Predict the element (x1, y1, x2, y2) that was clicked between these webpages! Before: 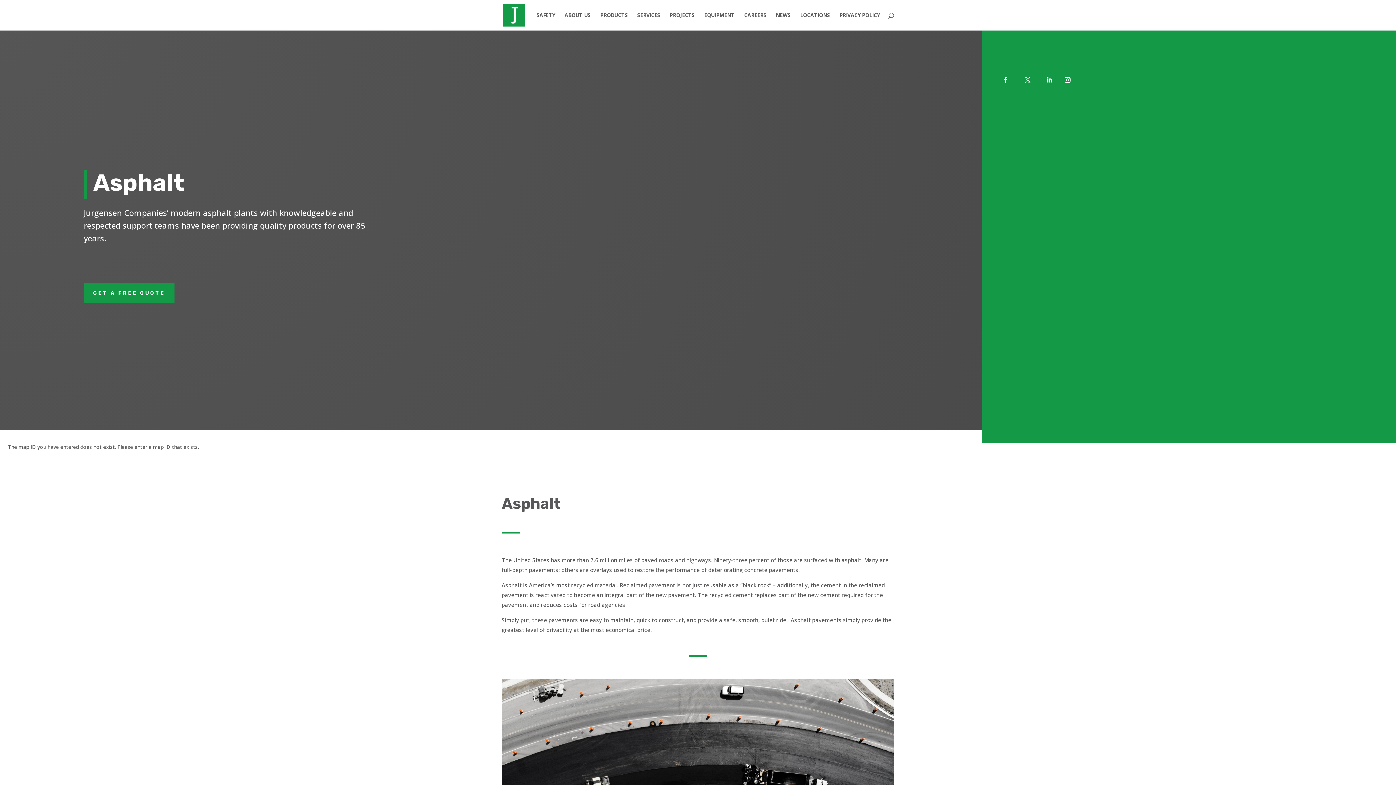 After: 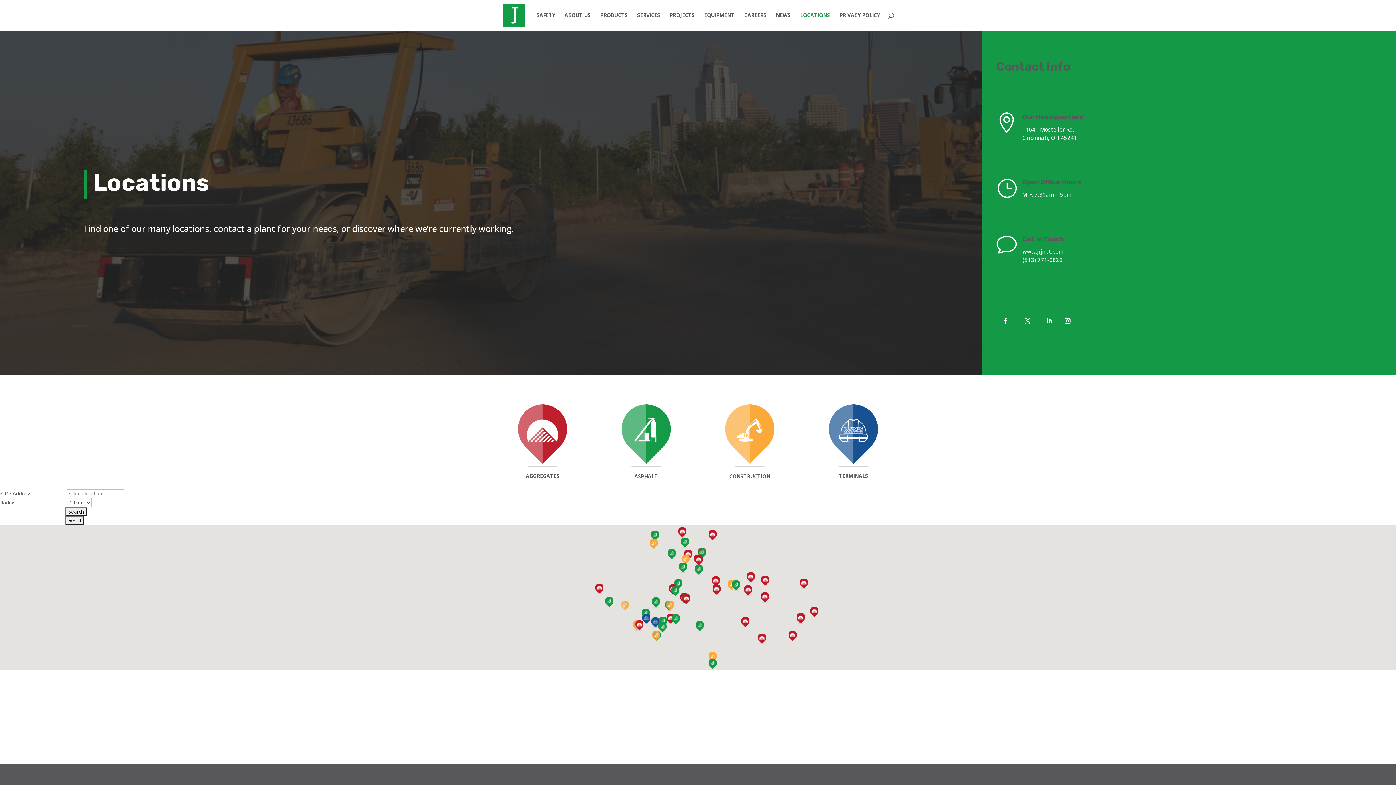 Action: label: LOCATIONS bbox: (800, 12, 830, 30)